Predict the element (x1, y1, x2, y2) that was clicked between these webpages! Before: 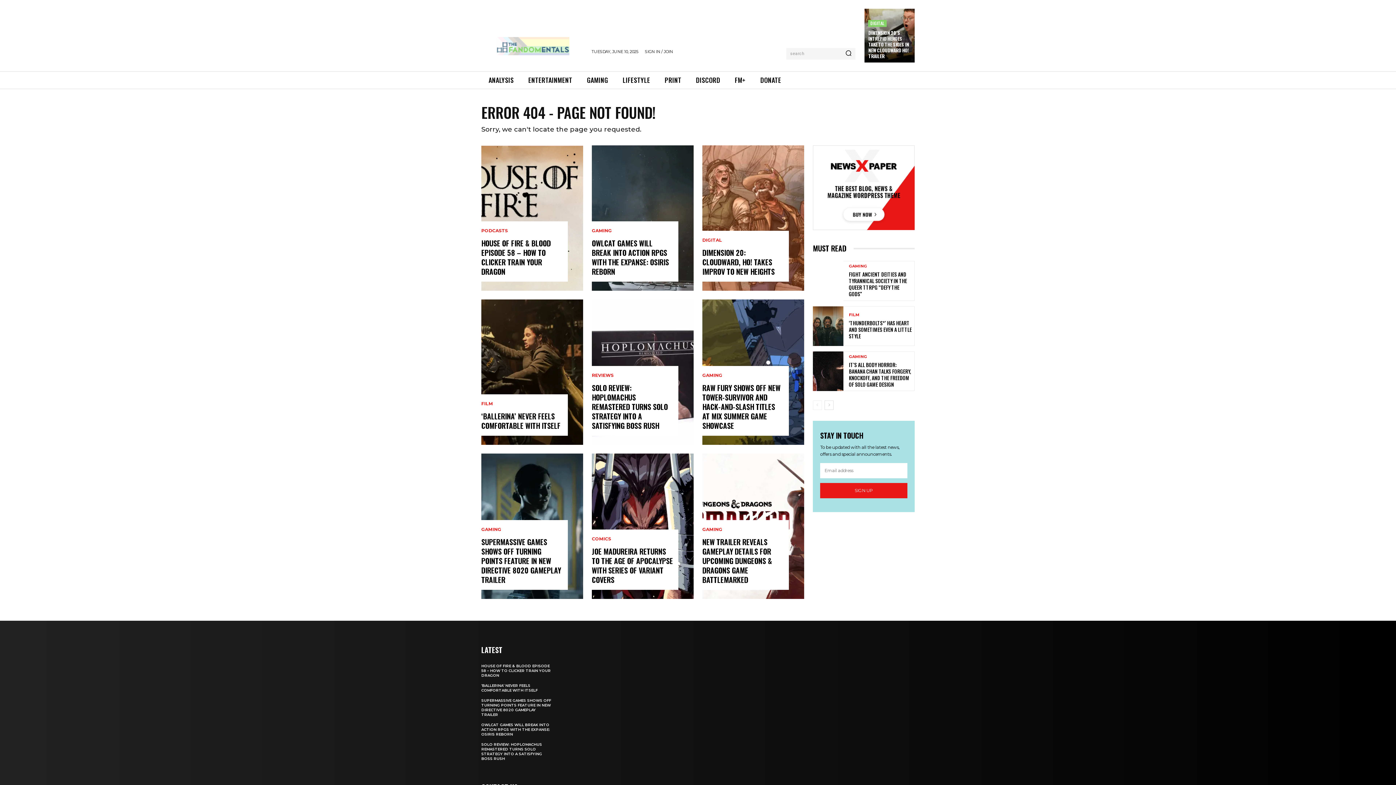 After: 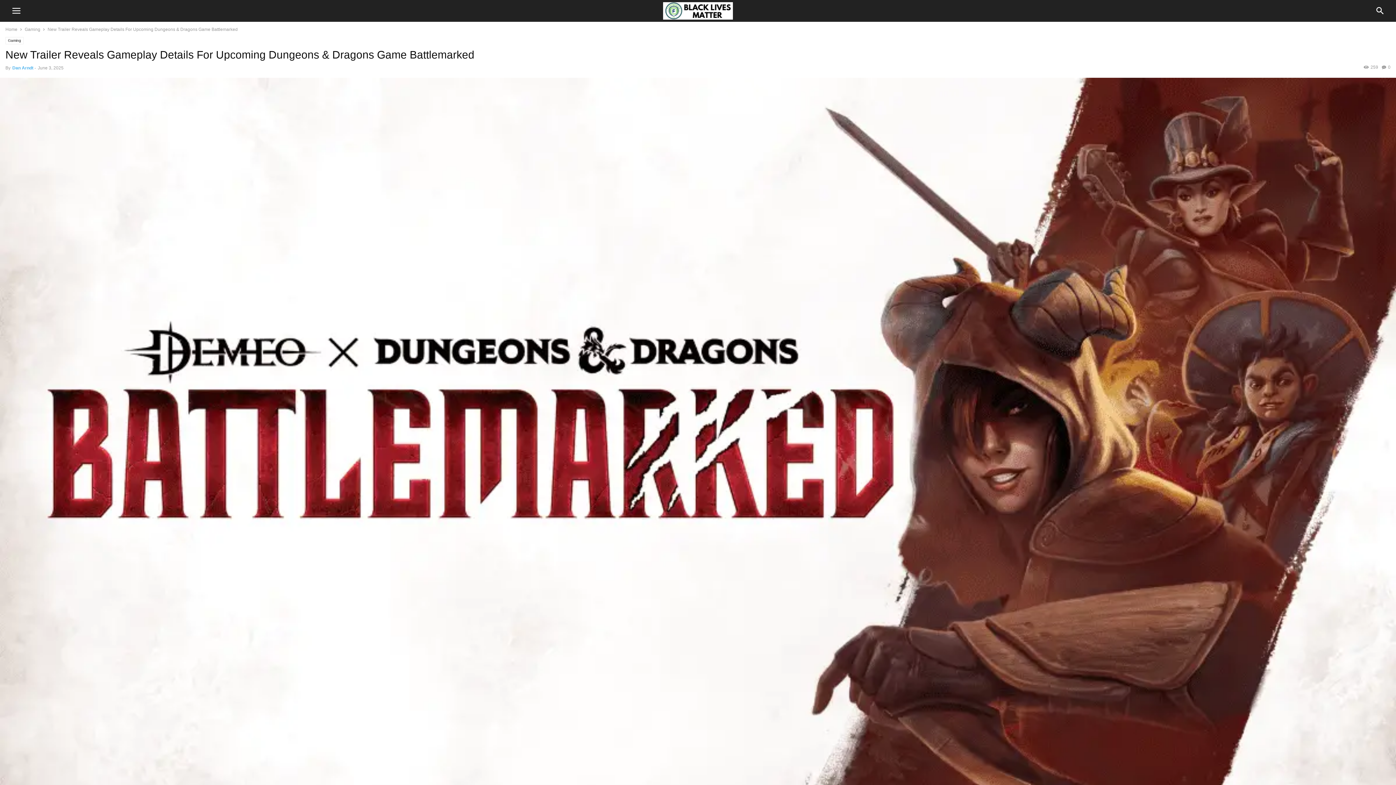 Action: label: NEW TRAILER REVEALS GAMEPLAY DETAILS FOR UPCOMING DUNGEONS & DRAGONS GAME BATTLEMARKED bbox: (702, 536, 772, 585)